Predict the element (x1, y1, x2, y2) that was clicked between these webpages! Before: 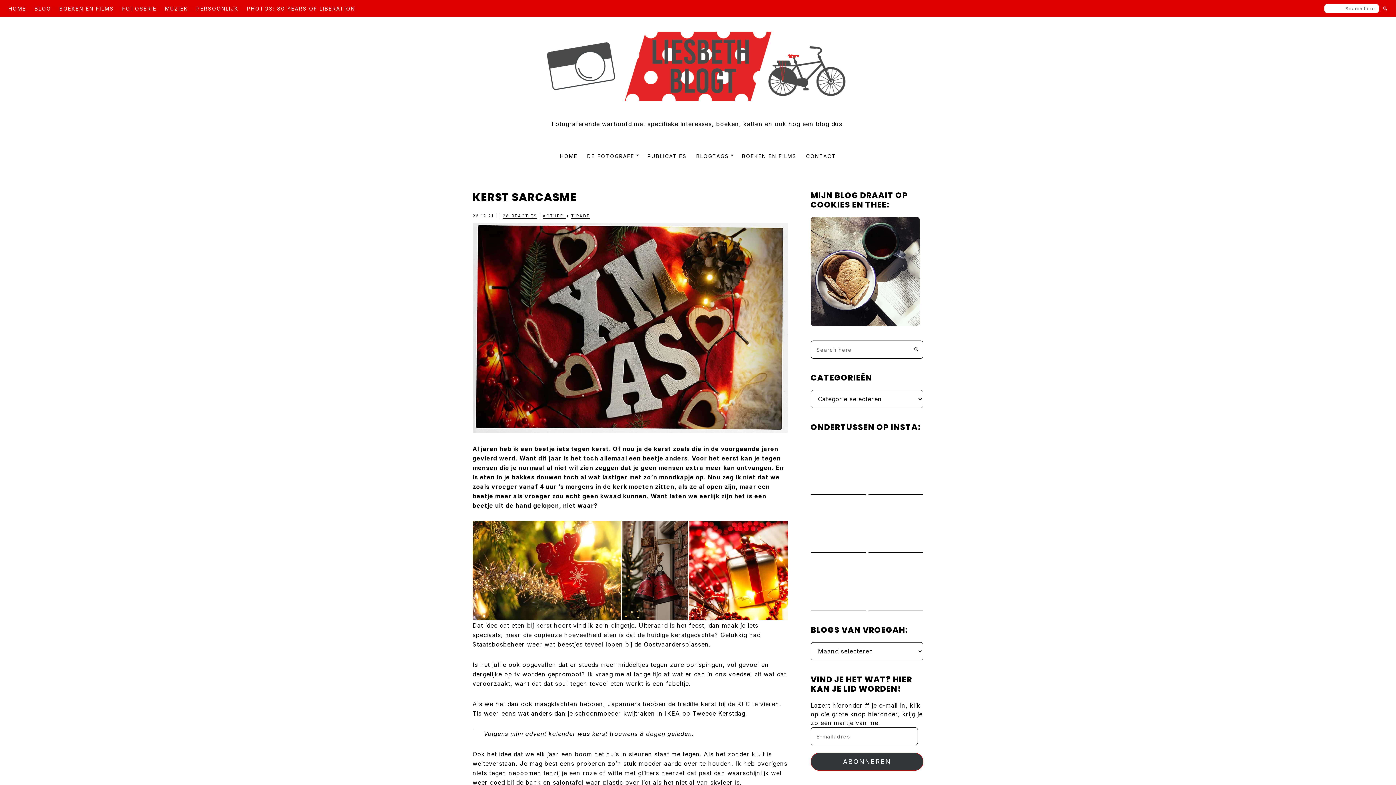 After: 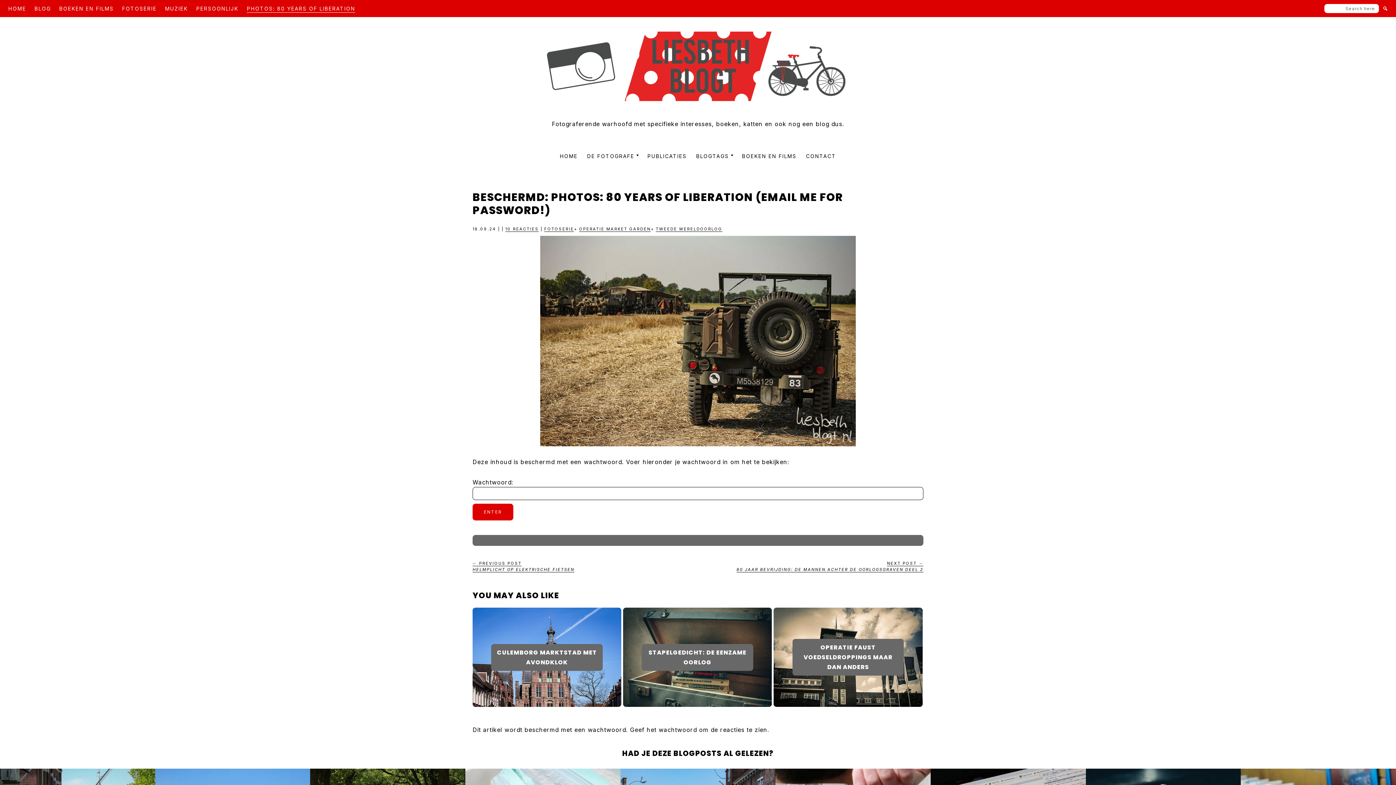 Action: bbox: (246, 4, 355, 12) label: PHOTOS: 80 YEARS OF LIBERATION